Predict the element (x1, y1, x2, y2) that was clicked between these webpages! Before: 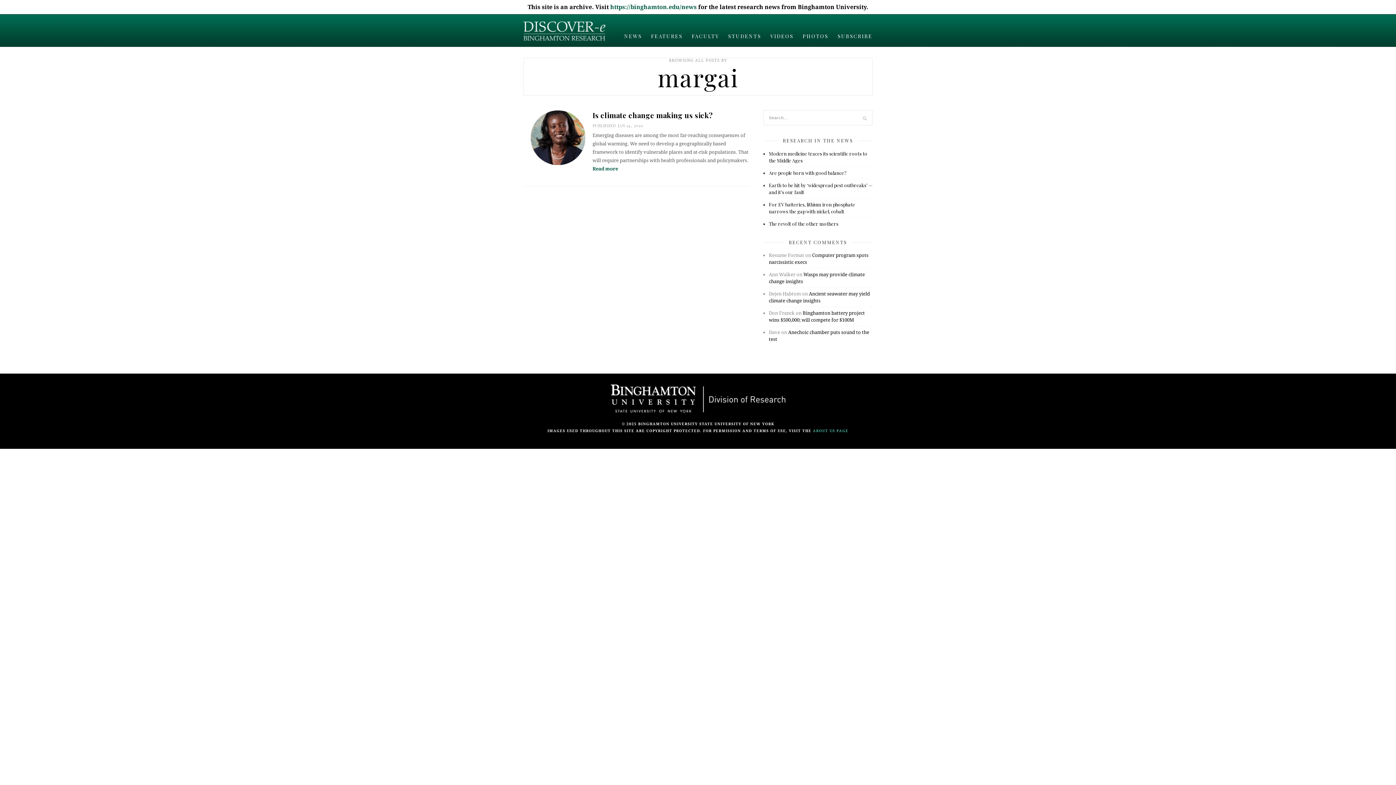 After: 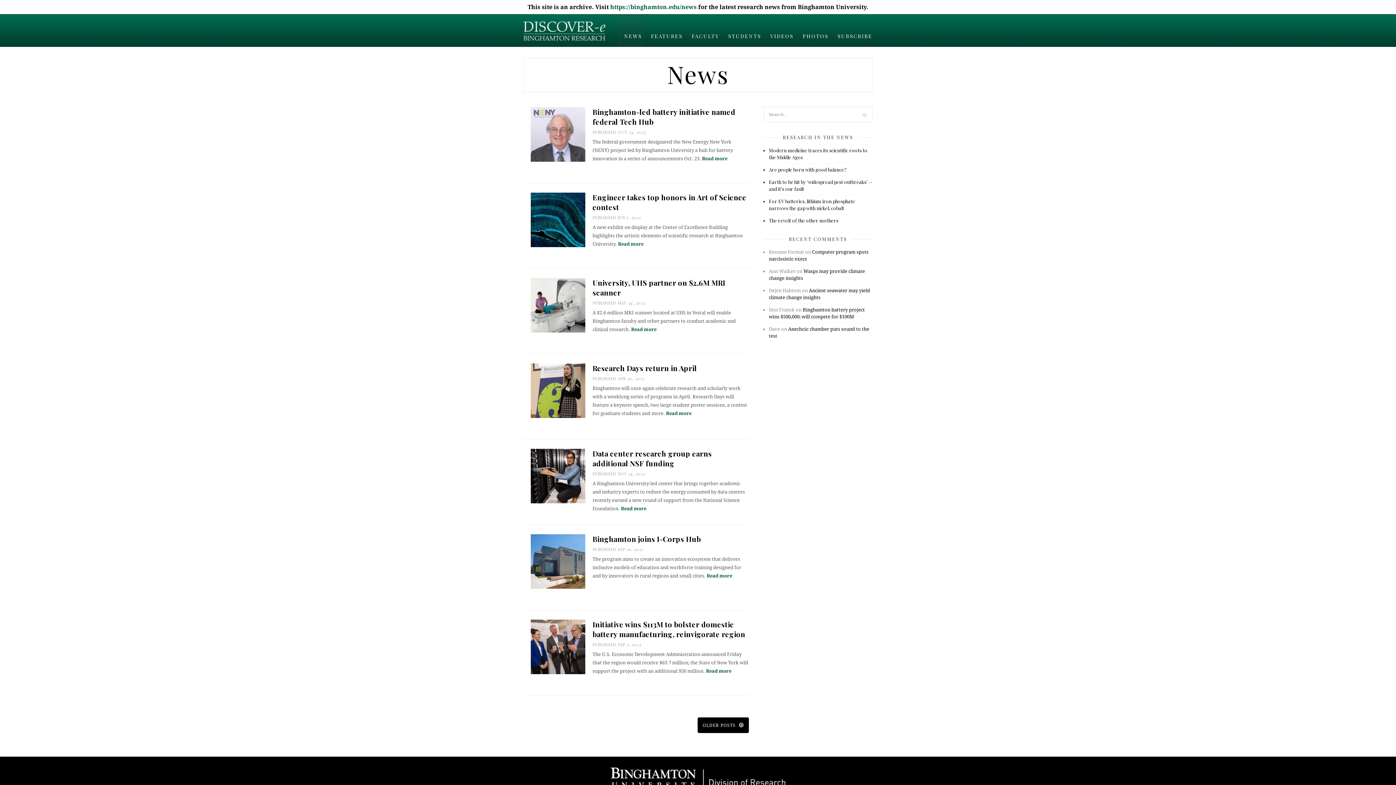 Action: label: NEWS bbox: (624, 32, 642, 39)